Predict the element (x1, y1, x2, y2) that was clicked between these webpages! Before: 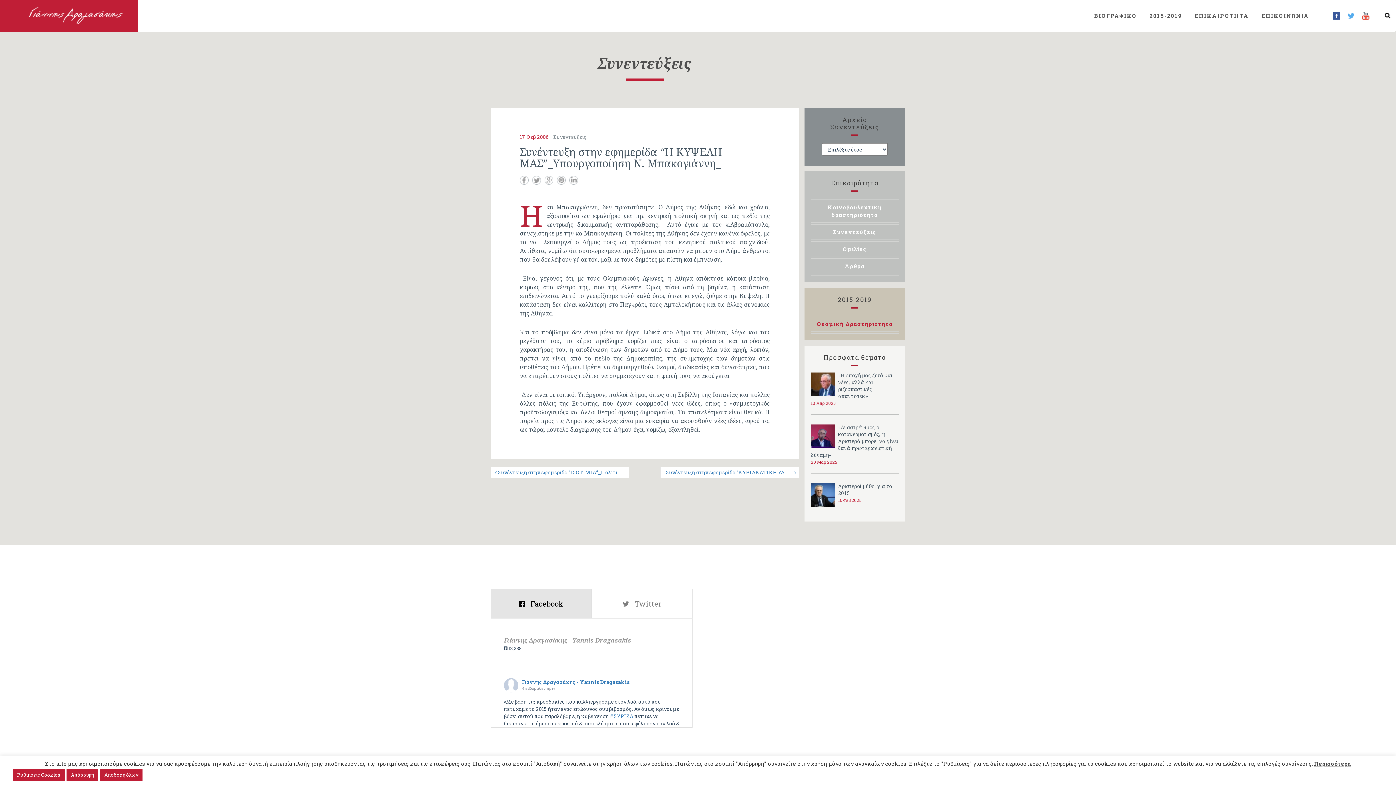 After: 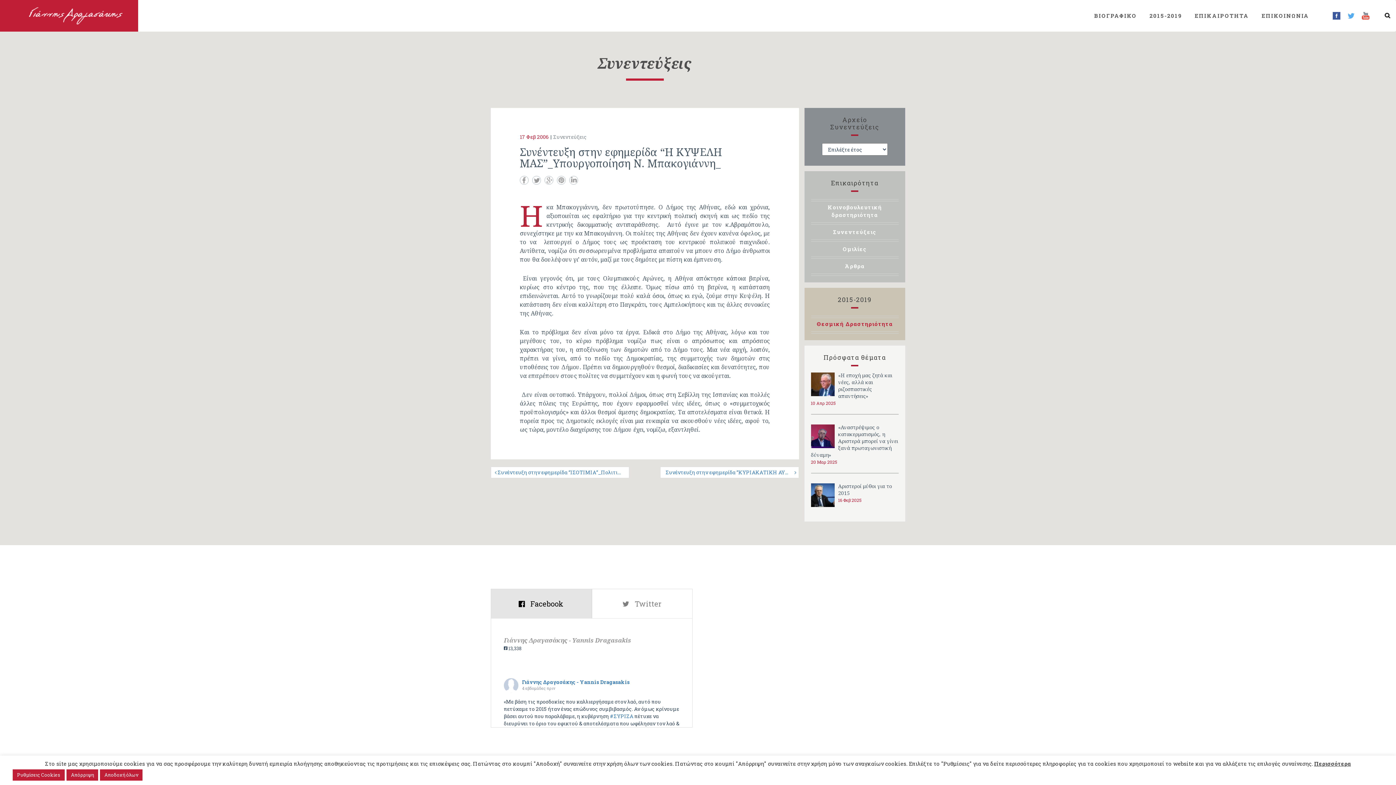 Action: label: Ok bbox: (774, 693, 789, 707)